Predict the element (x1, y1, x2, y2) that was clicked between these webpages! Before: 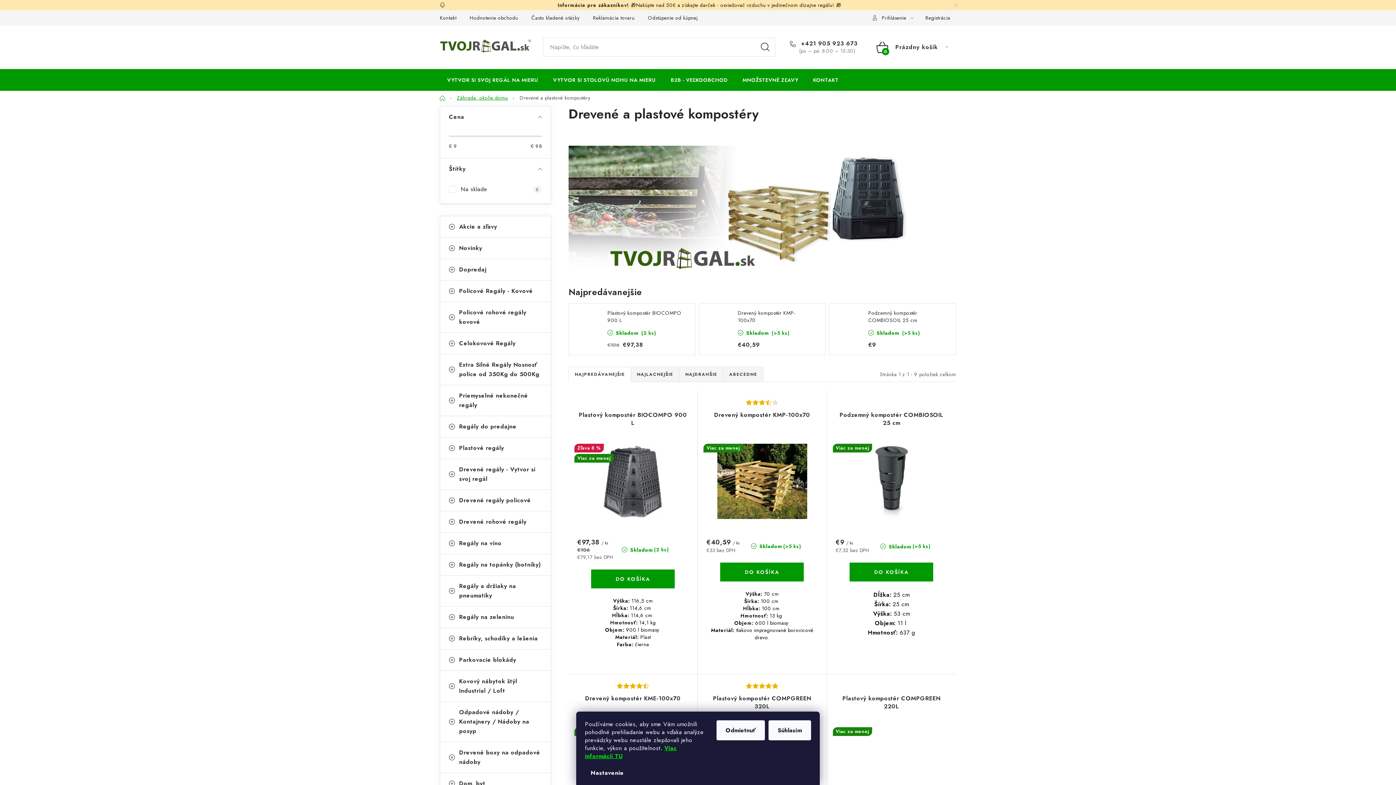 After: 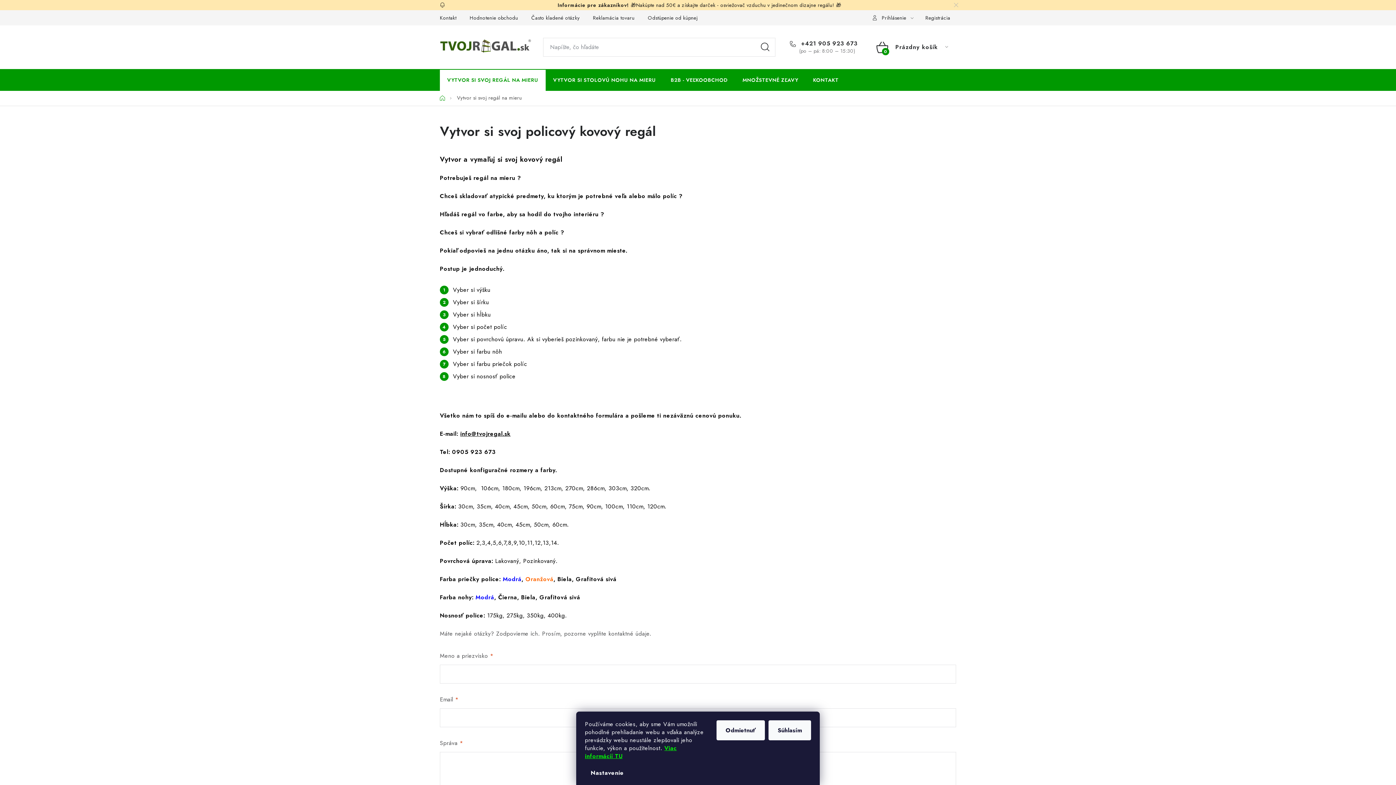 Action: label: VYTVOR SI SVOJ REGÁL NA MIERU bbox: (440, 69, 545, 90)